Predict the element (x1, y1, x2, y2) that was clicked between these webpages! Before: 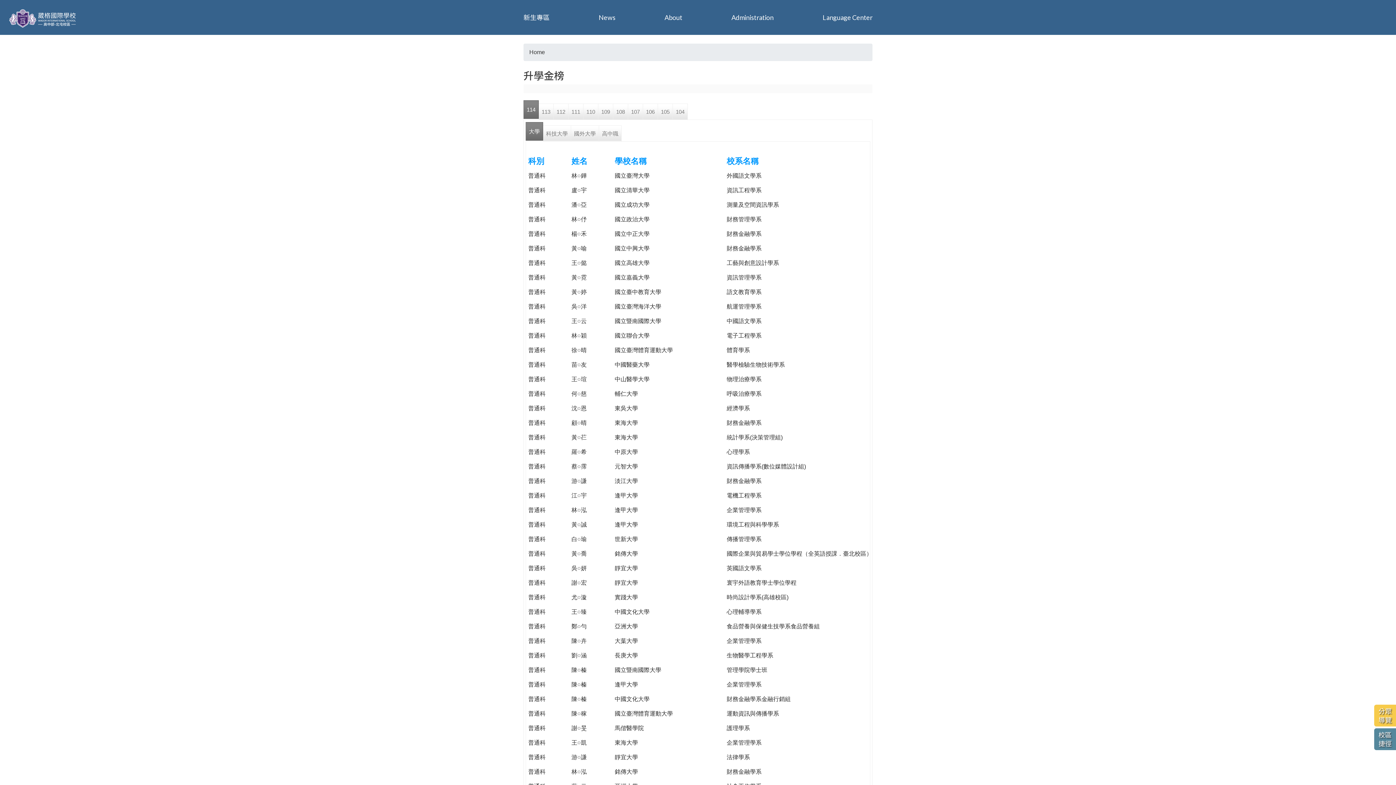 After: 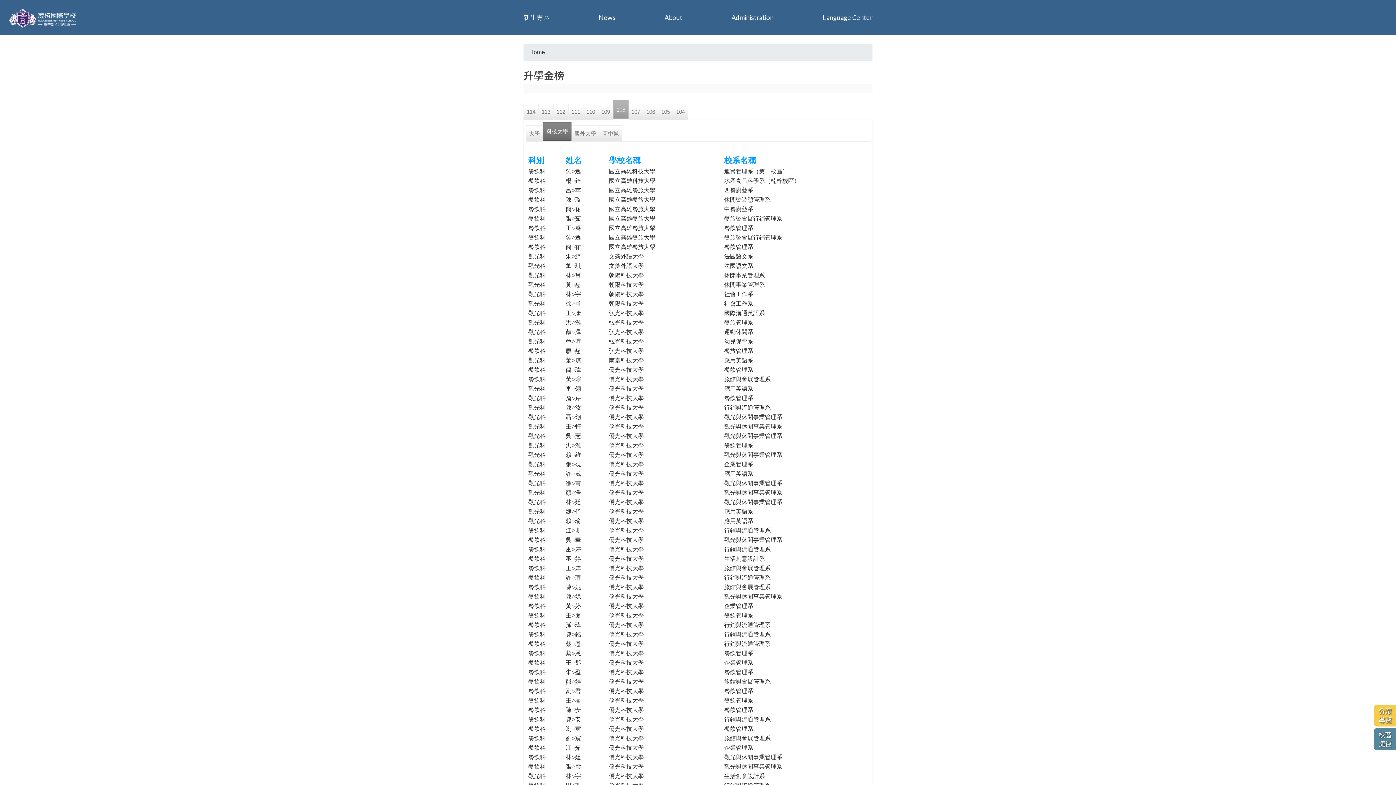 Action: bbox: (613, 103, 628, 119) label: 108